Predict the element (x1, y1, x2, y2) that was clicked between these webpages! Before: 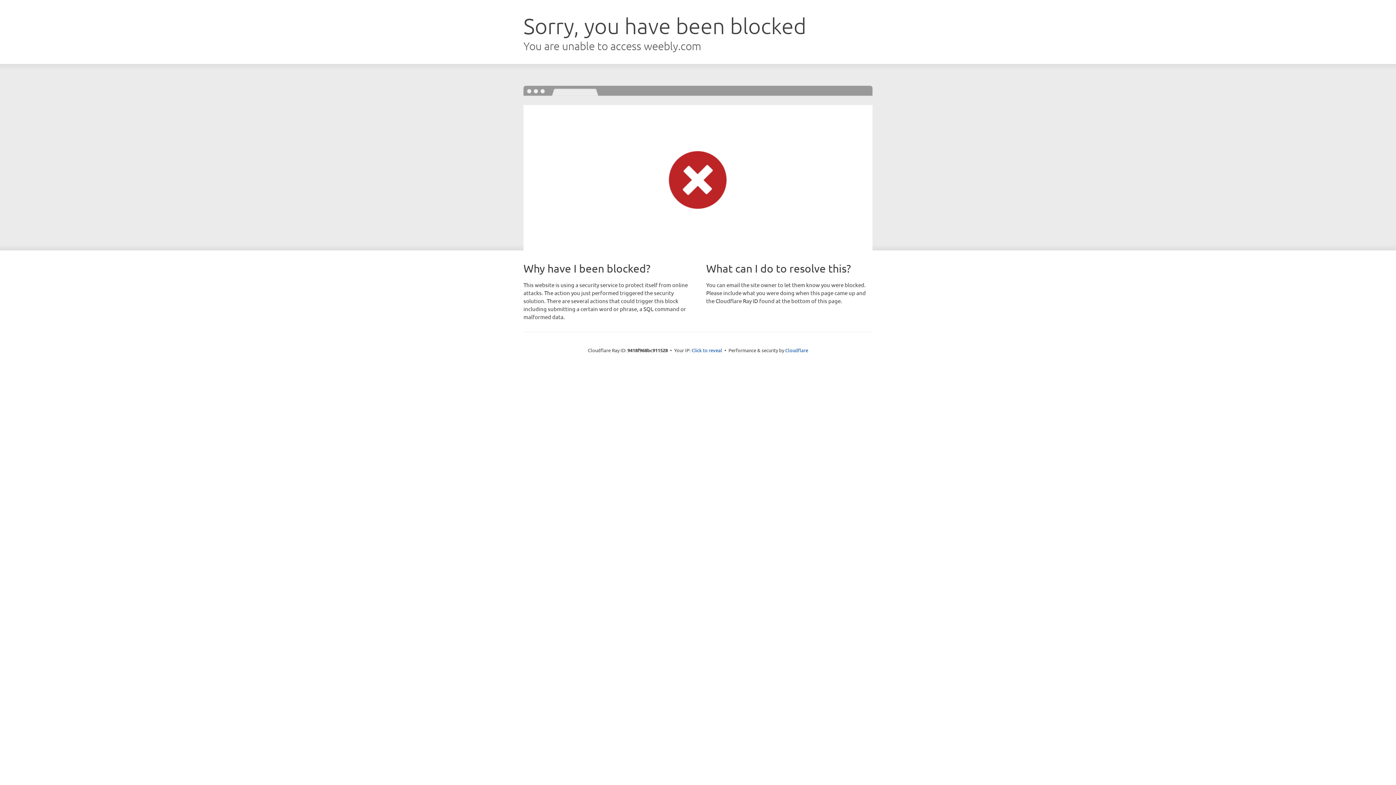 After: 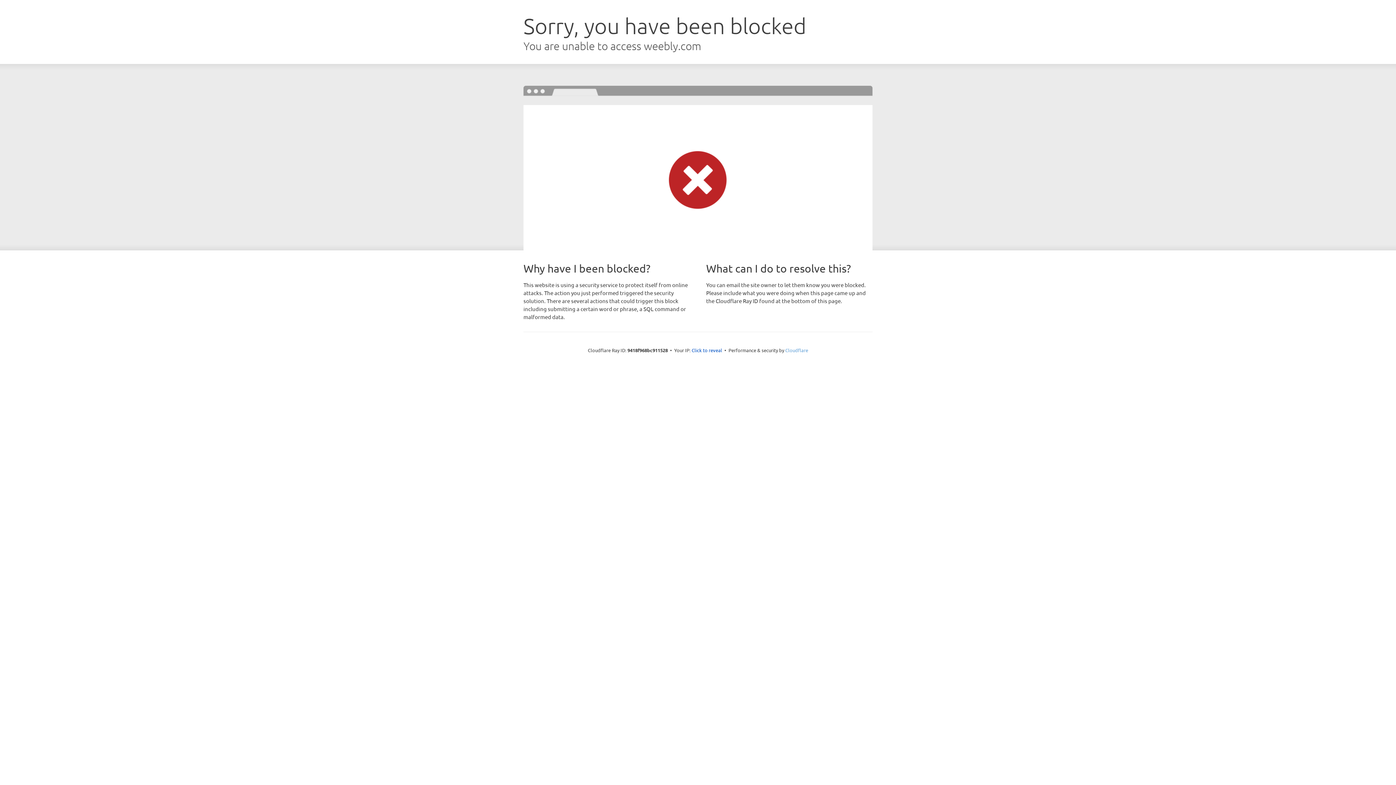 Action: bbox: (785, 347, 808, 353) label: Cloudflare